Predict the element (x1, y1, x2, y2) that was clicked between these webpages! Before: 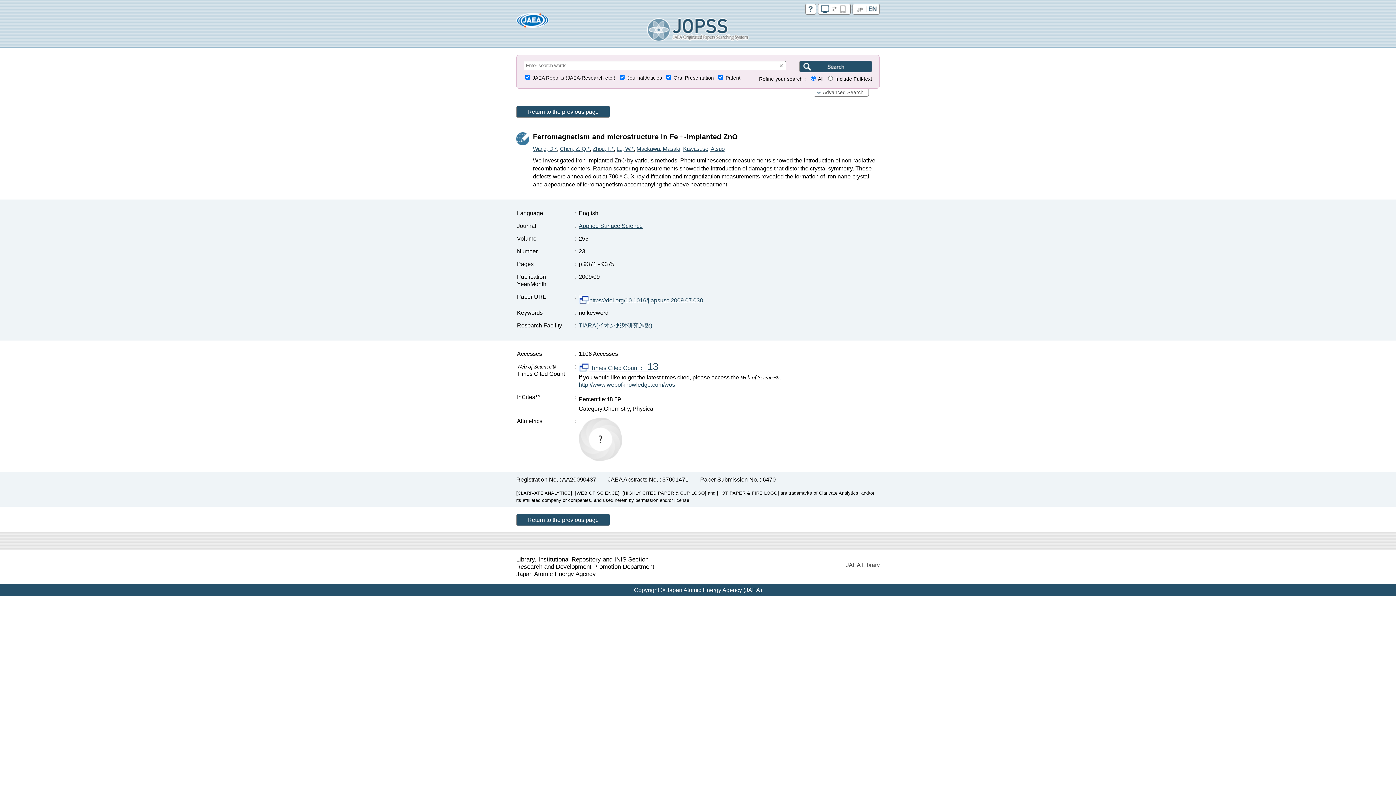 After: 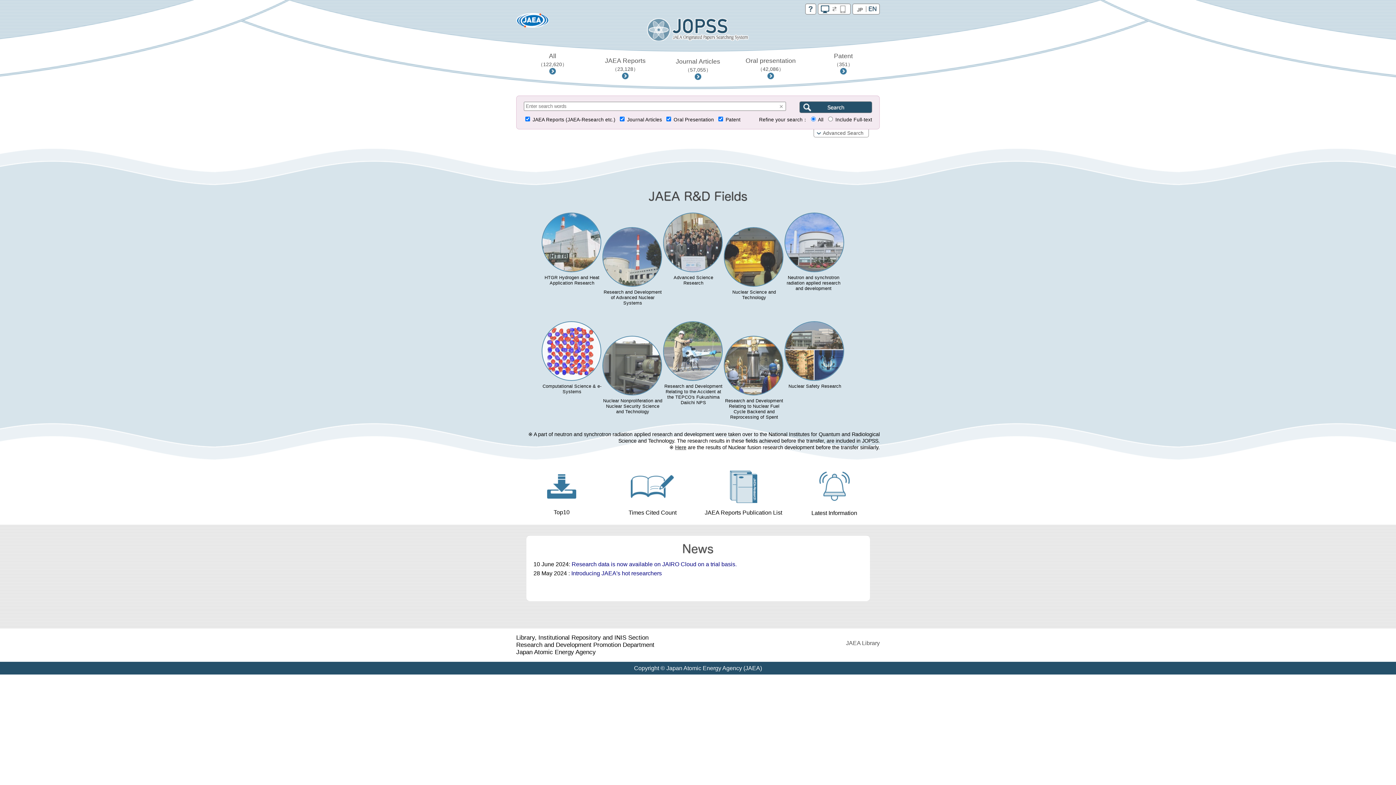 Action: bbox: (647, 33, 749, 39)